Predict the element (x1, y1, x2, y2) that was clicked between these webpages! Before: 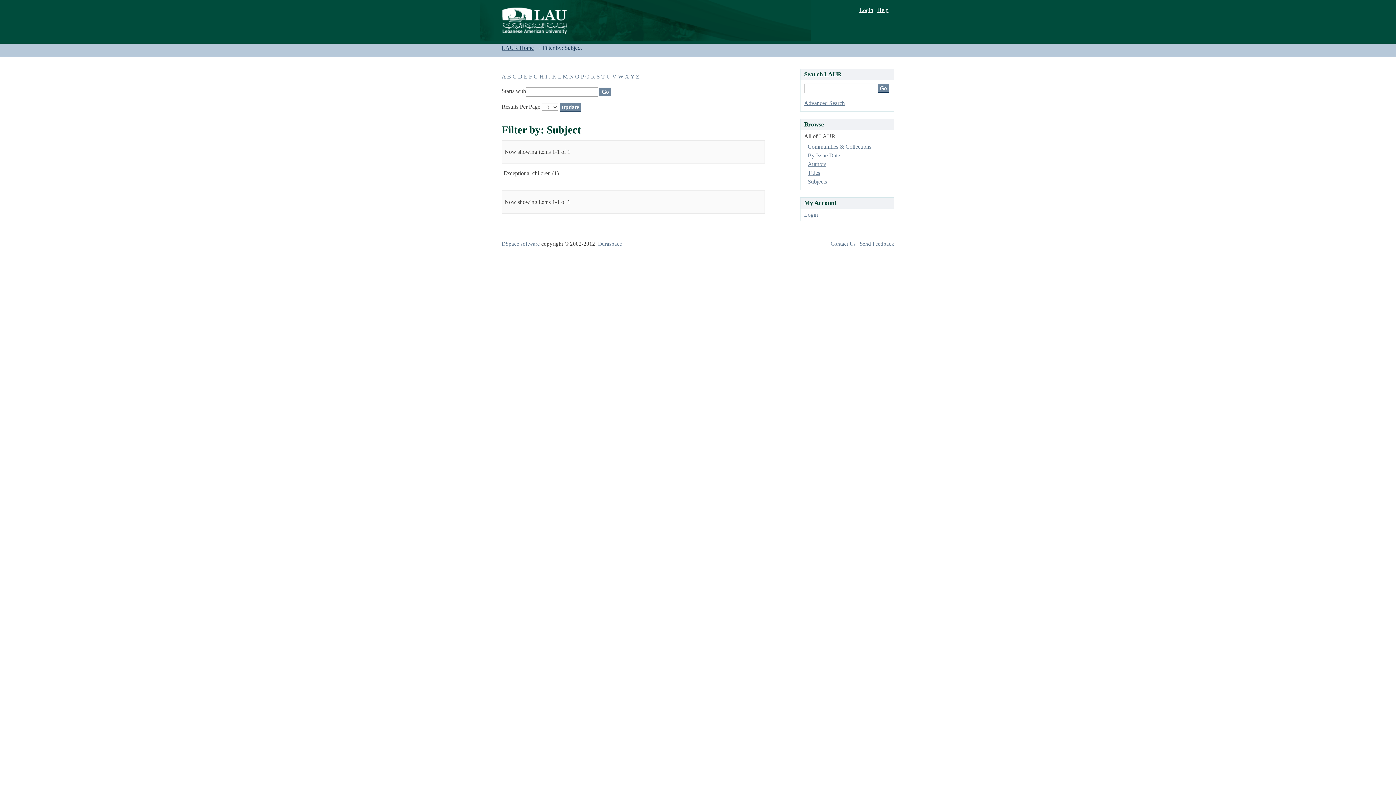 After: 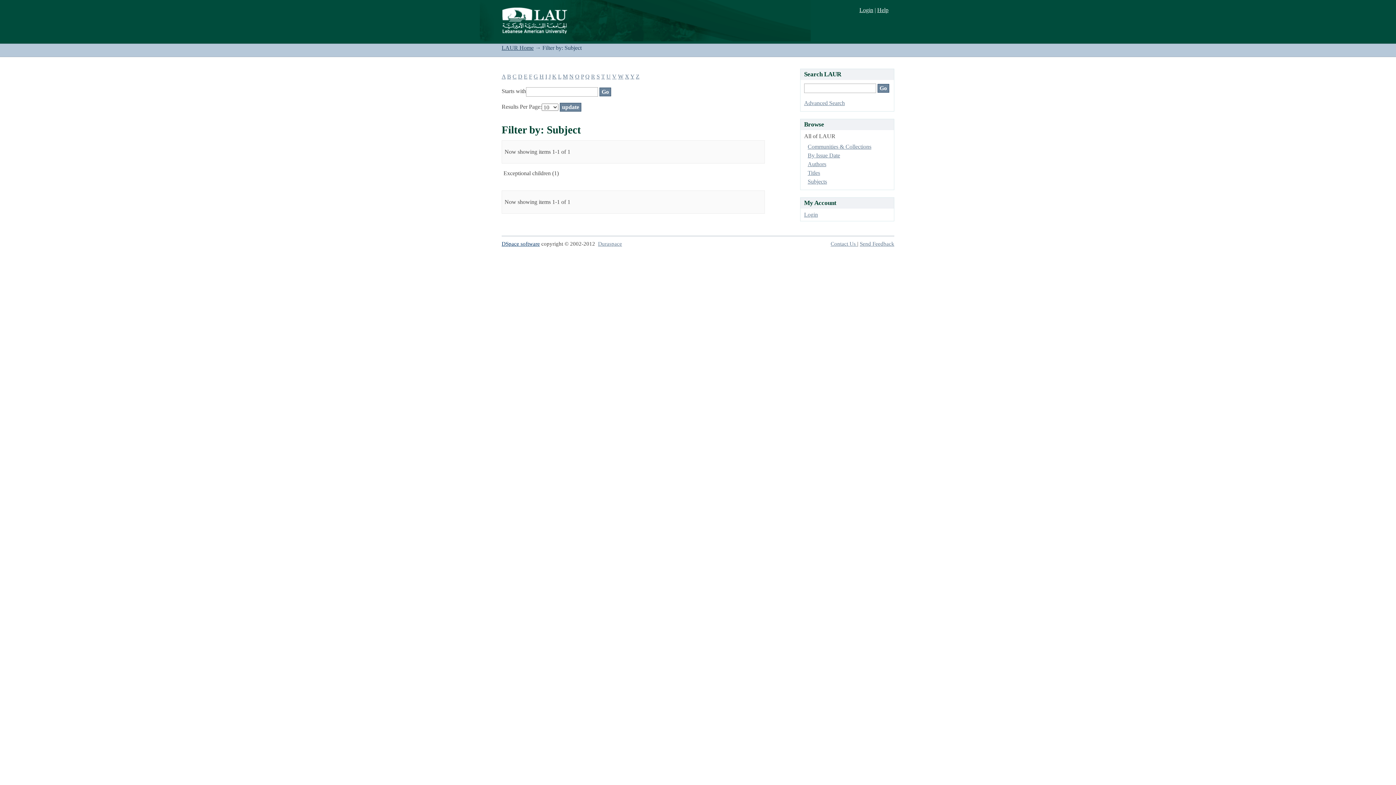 Action: label: DSpace software bbox: (501, 241, 540, 246)